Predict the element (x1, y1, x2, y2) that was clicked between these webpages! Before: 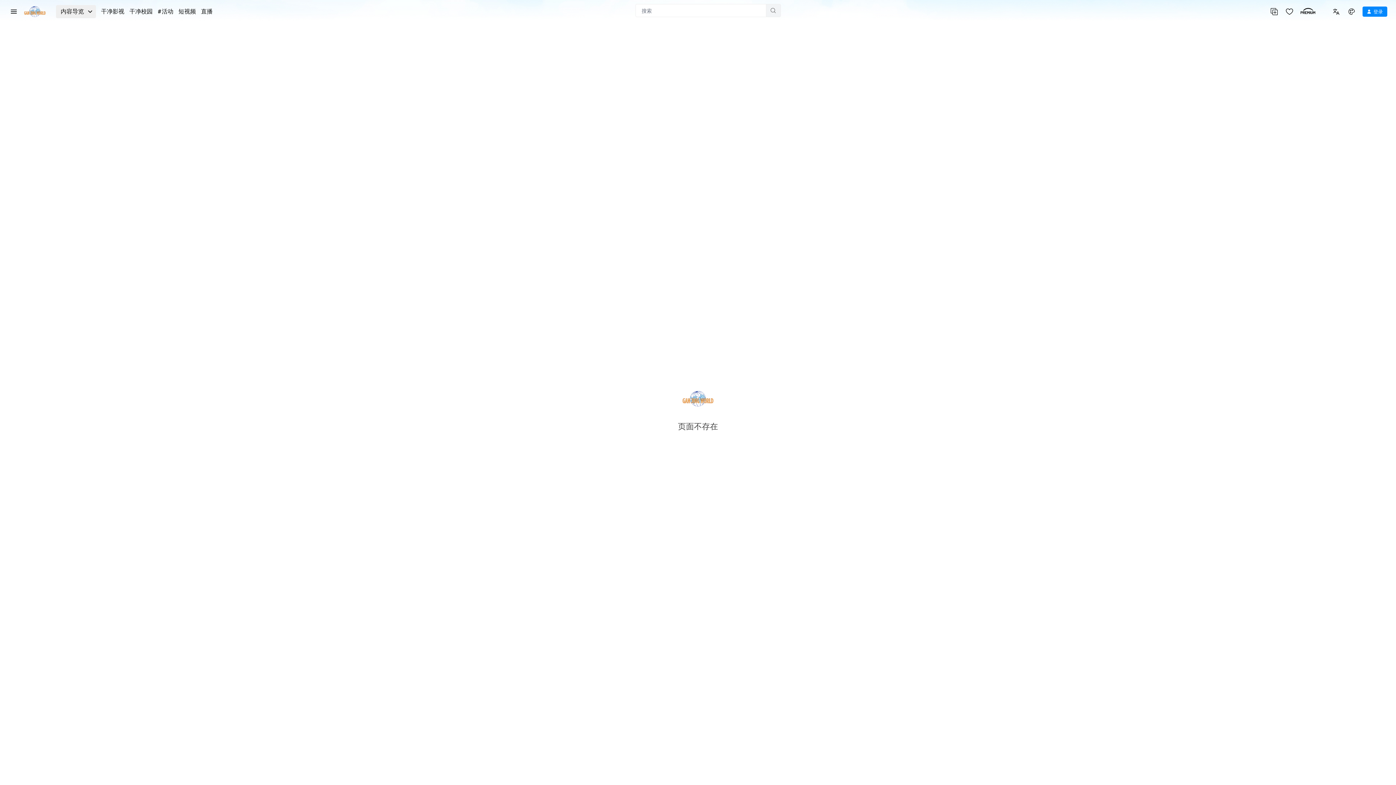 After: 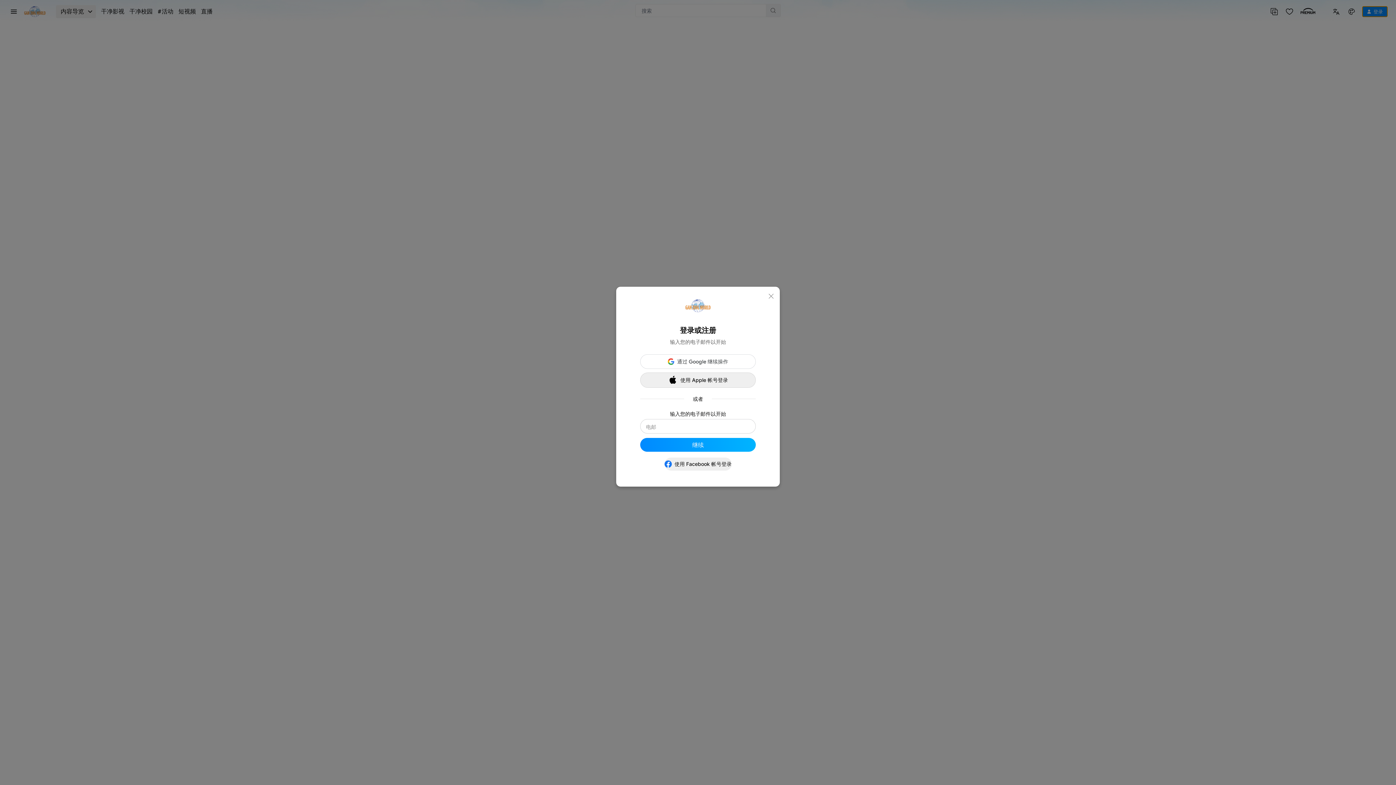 Action: bbox: (1362, 6, 1387, 16) label: 登录